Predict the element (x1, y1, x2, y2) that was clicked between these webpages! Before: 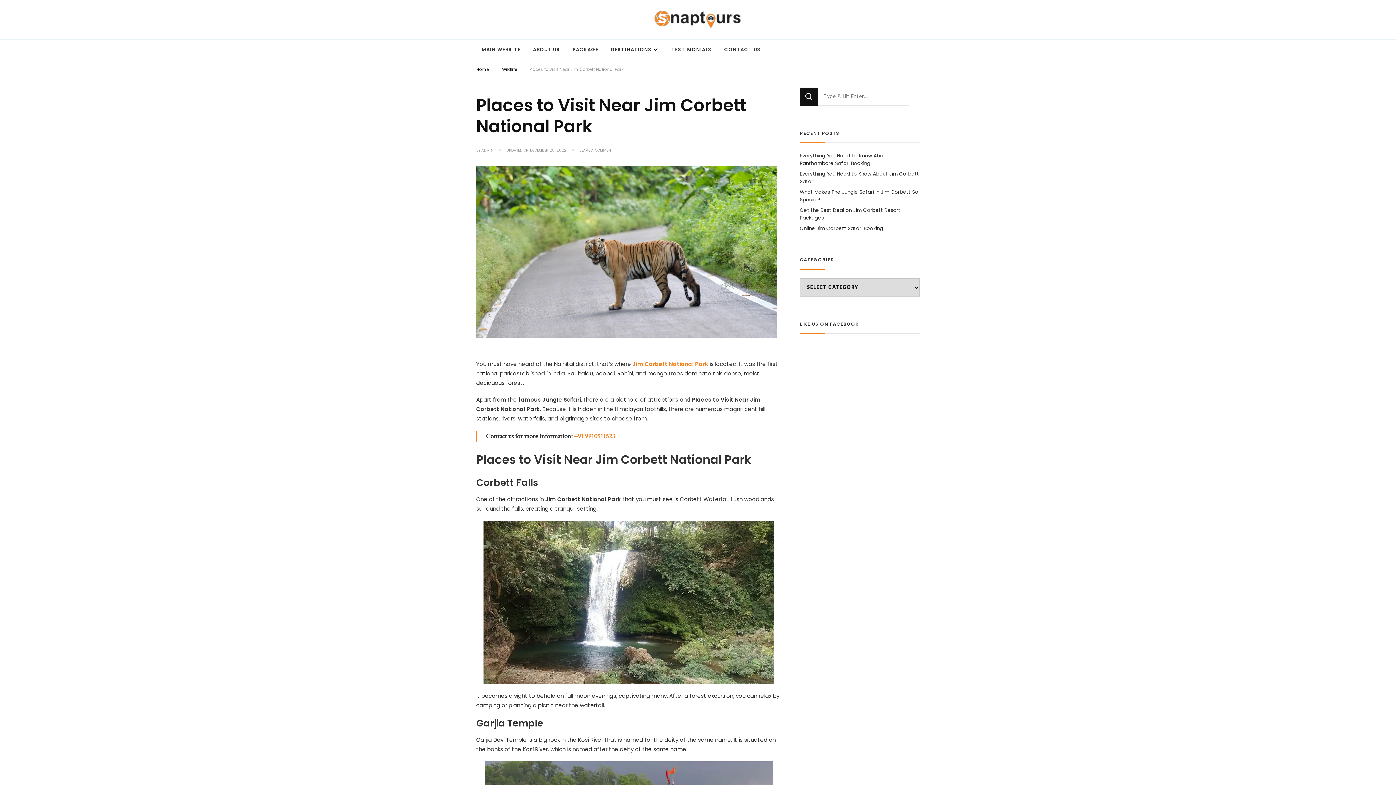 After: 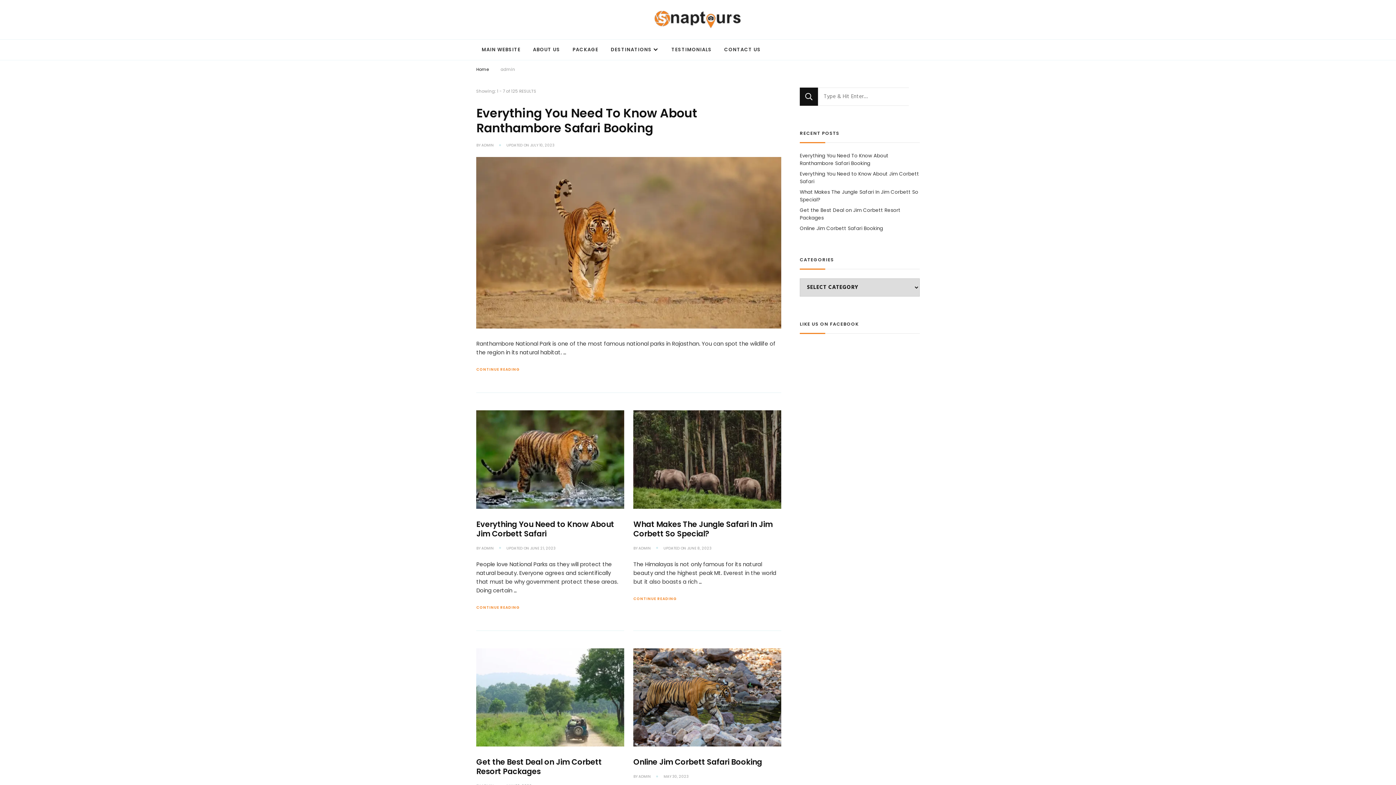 Action: bbox: (481, 147, 493, 153) label: ADMIN